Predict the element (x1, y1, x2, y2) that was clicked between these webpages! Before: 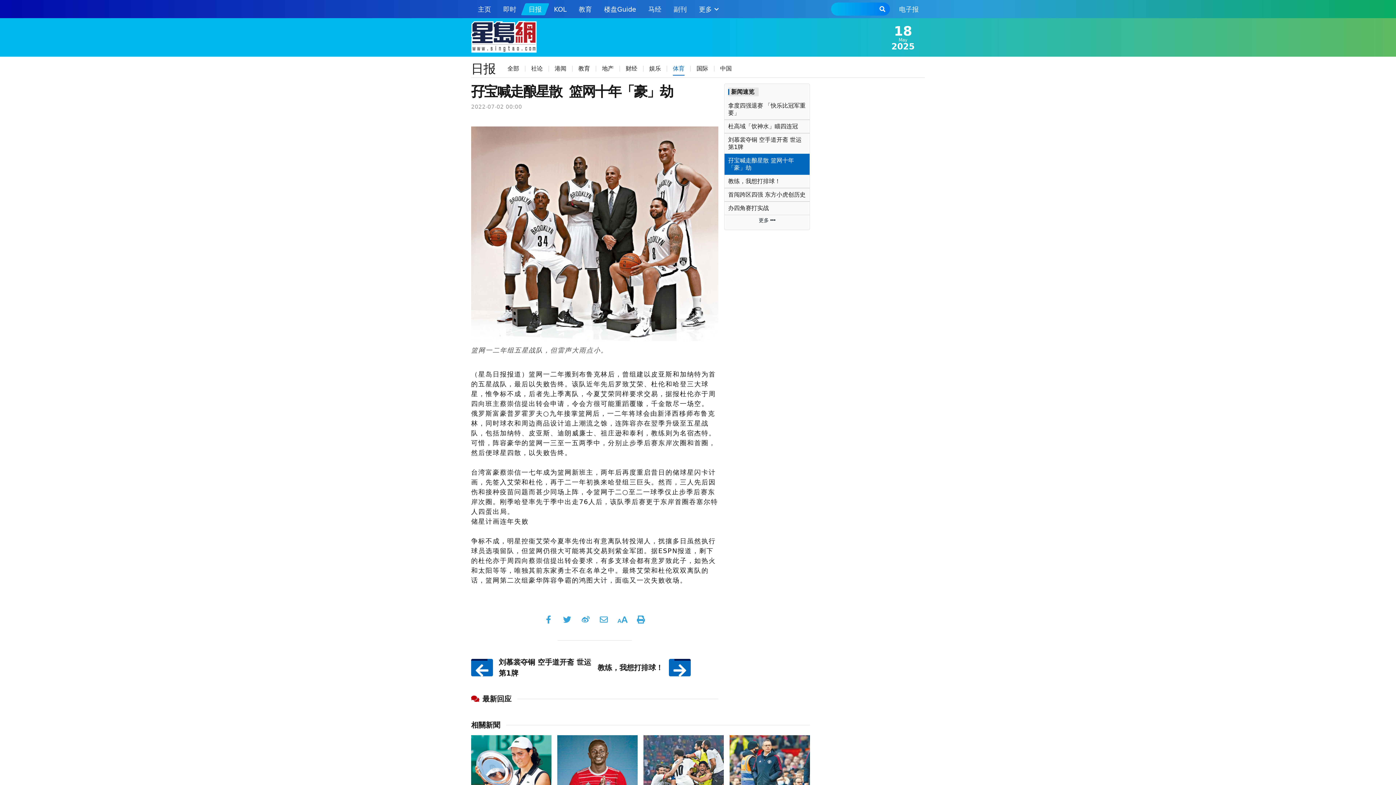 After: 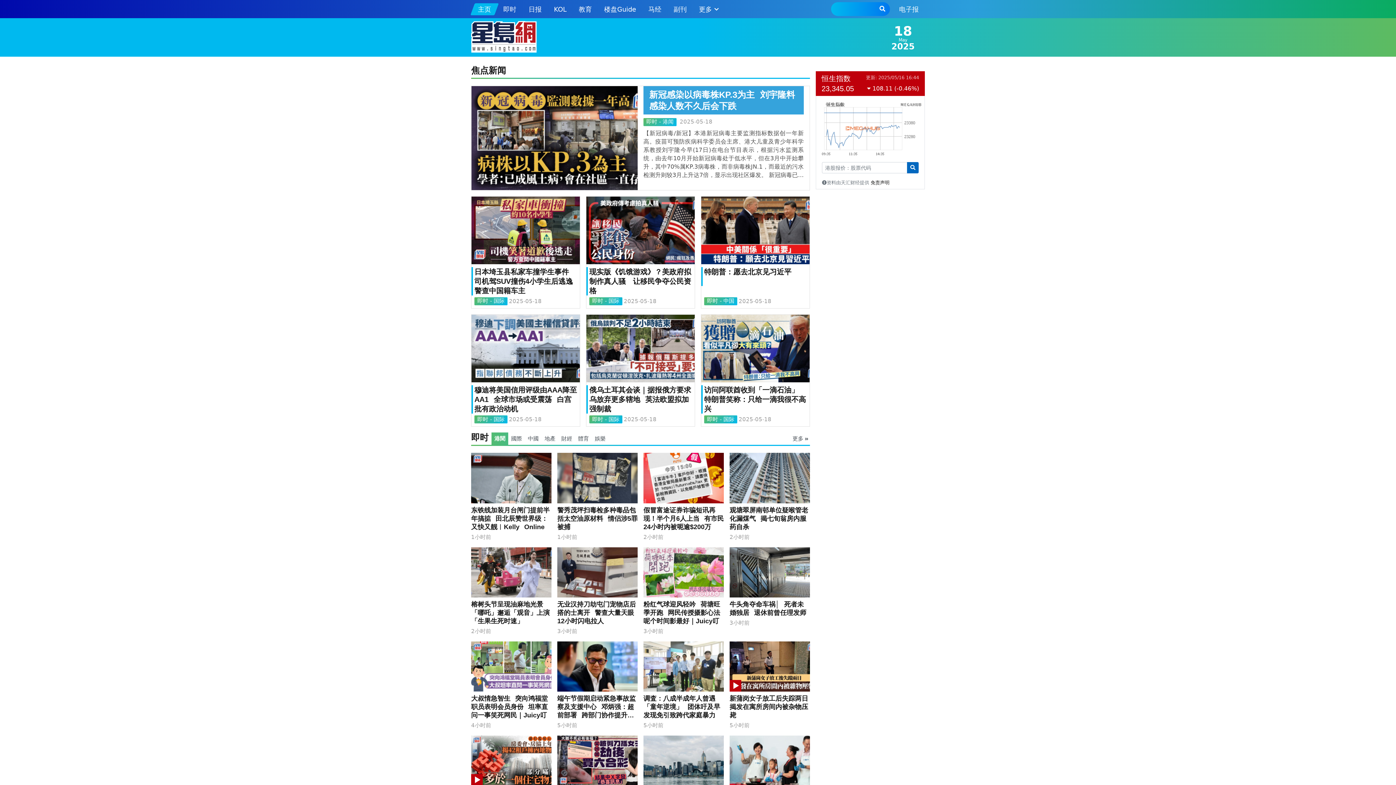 Action: bbox: (471, 21, 536, 53)